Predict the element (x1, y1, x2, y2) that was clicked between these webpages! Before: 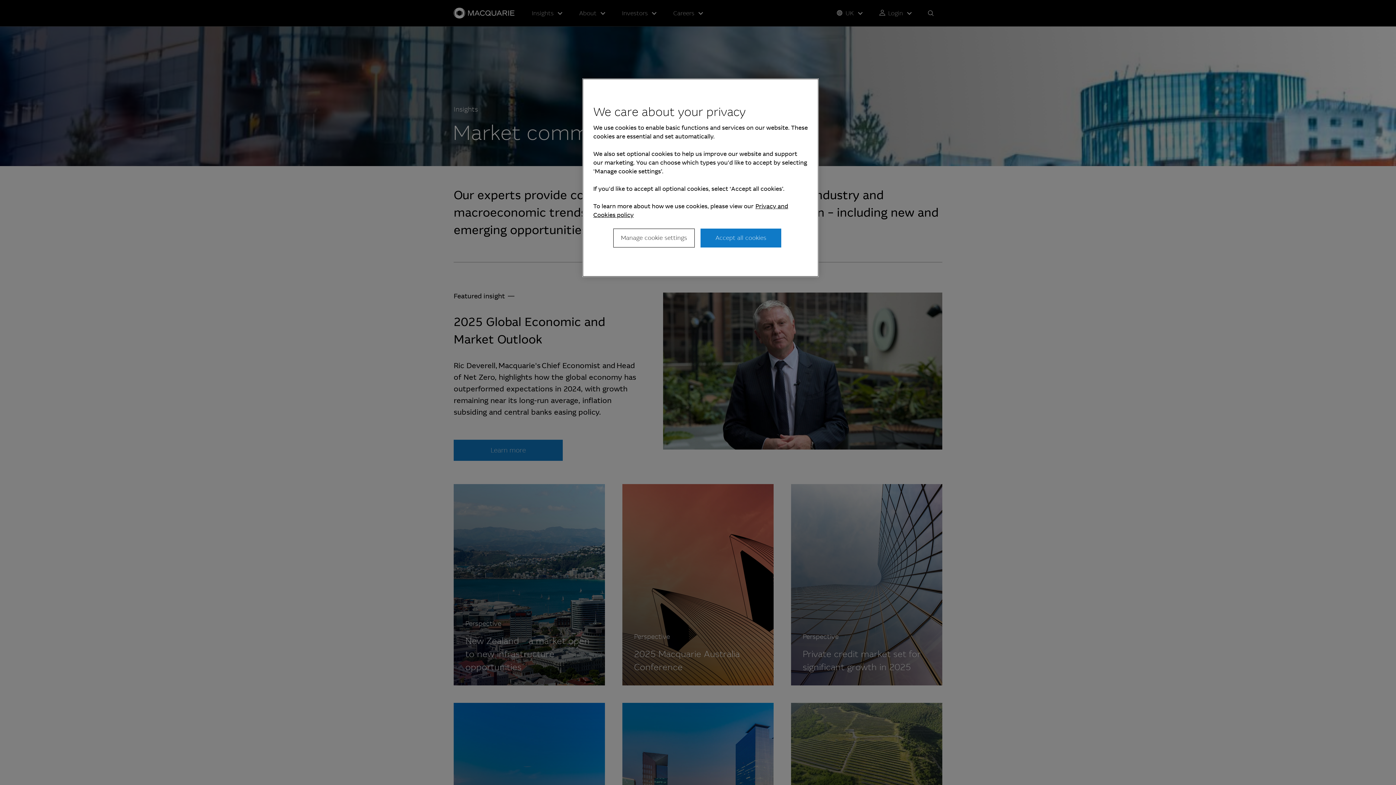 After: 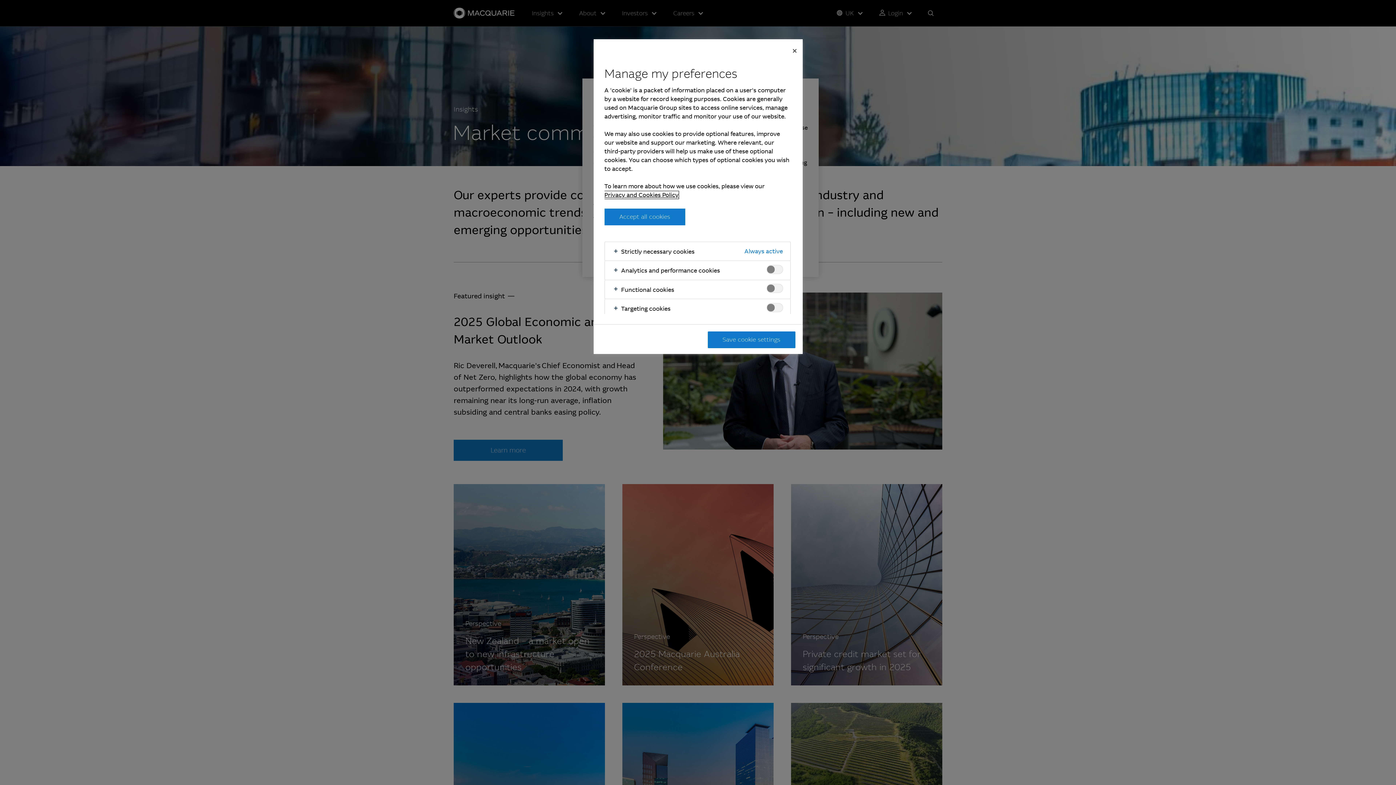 Action: label: Manage cookie settings bbox: (613, 228, 694, 247)